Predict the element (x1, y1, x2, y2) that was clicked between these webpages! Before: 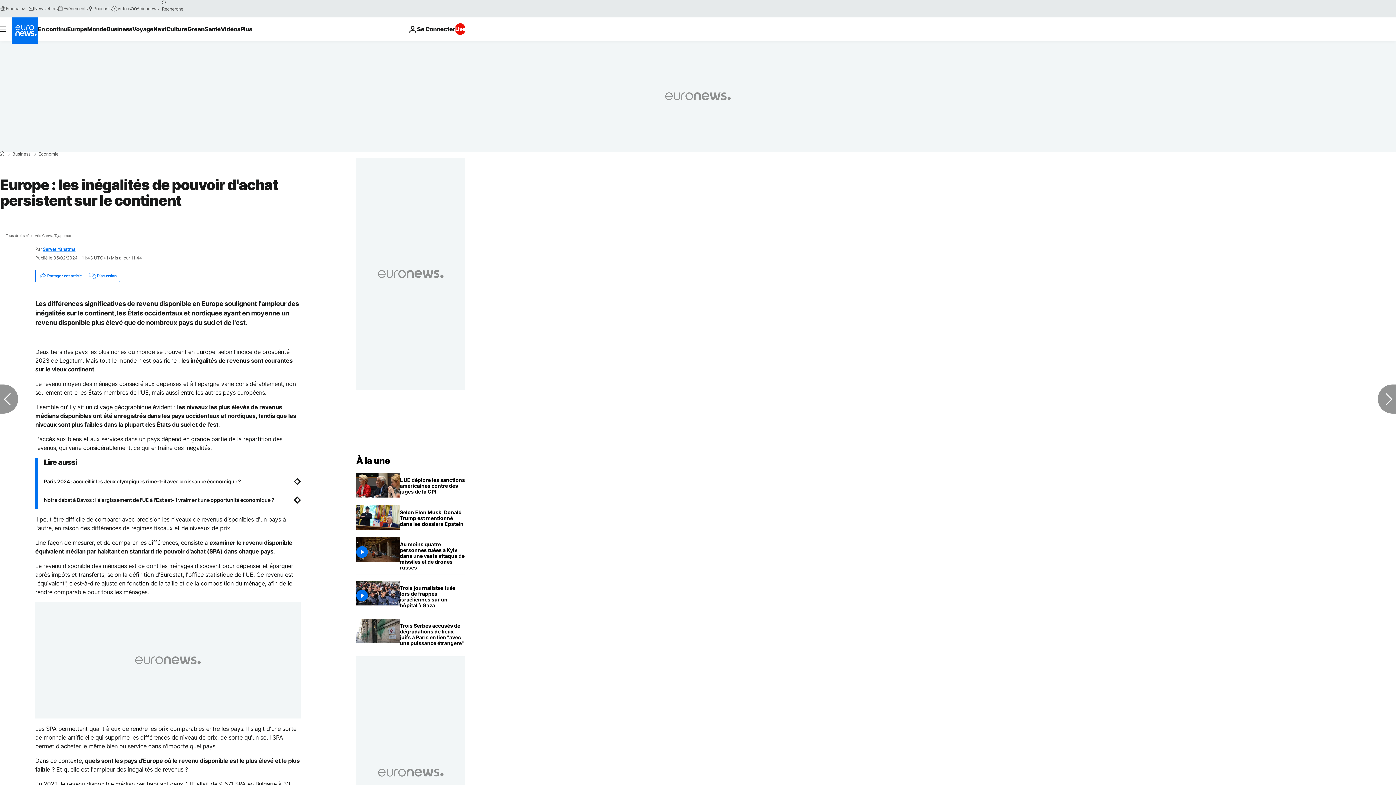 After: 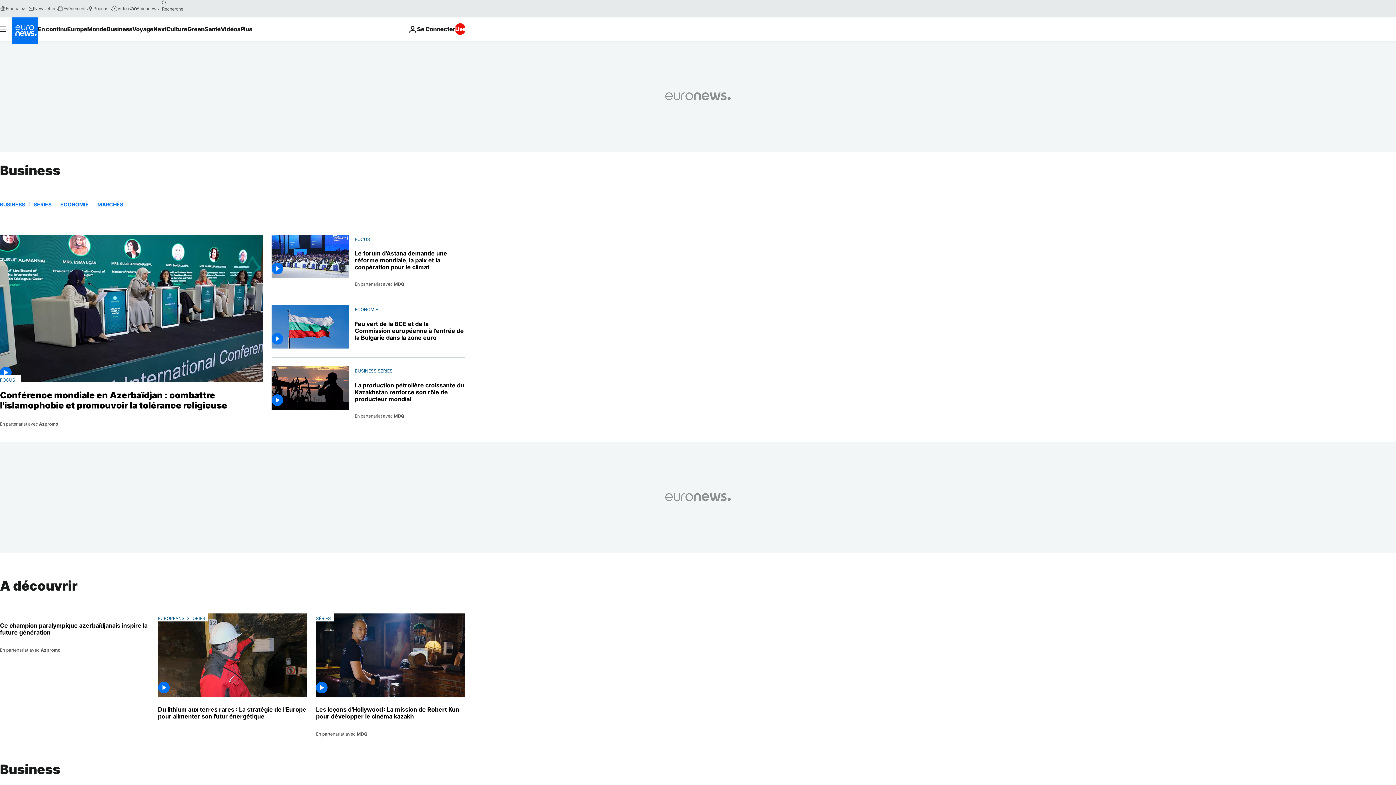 Action: label: Business bbox: (12, 152, 30, 156)